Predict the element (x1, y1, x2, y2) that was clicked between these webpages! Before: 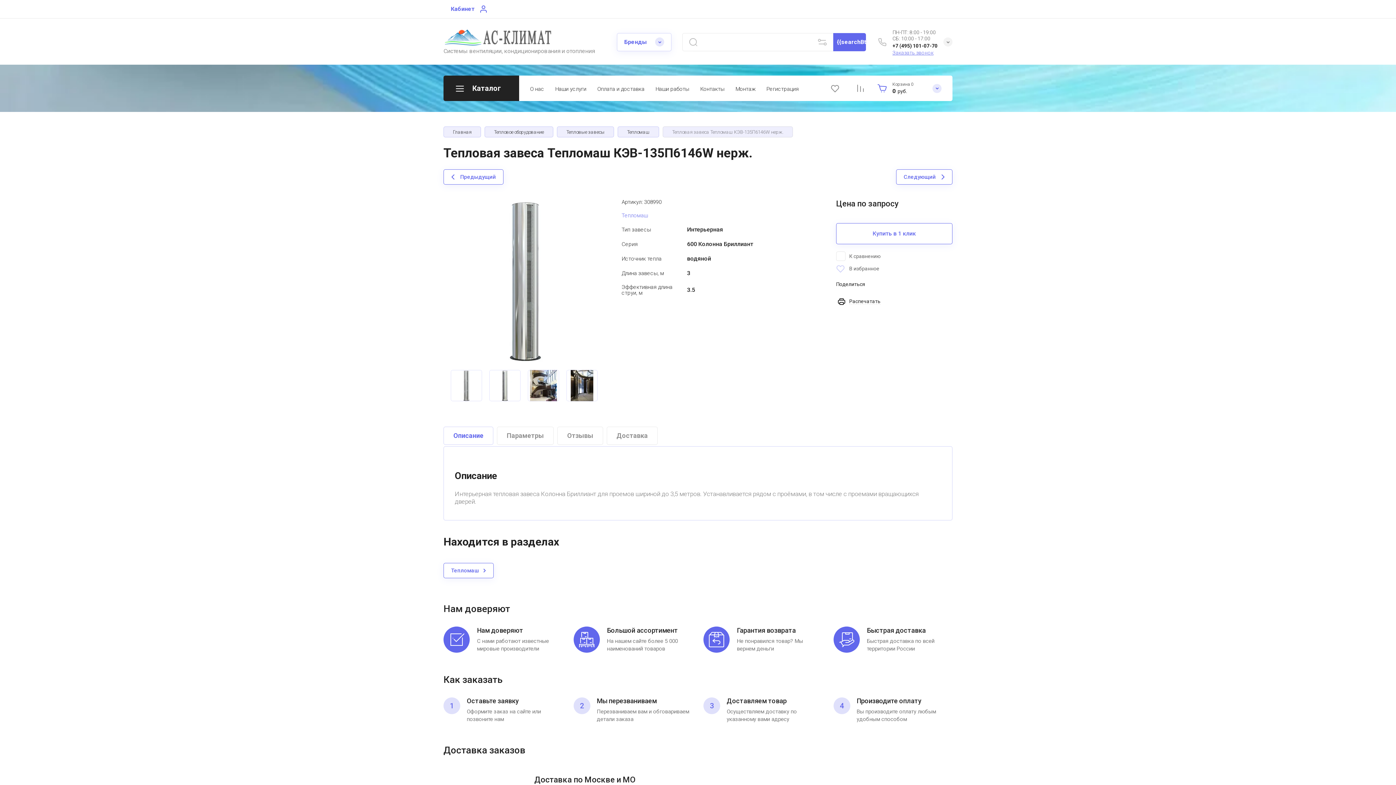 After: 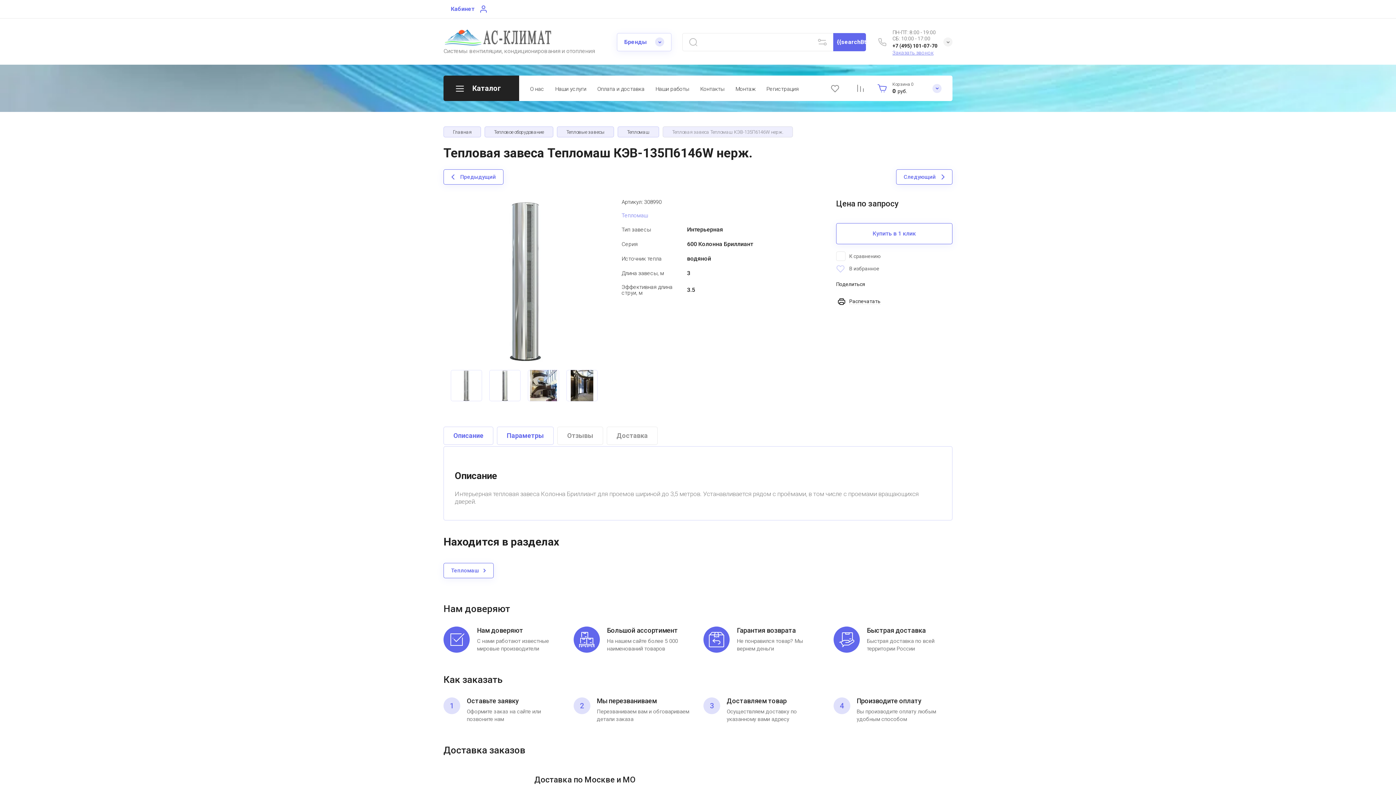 Action: bbox: (497, 426, 553, 445) label: Параметры